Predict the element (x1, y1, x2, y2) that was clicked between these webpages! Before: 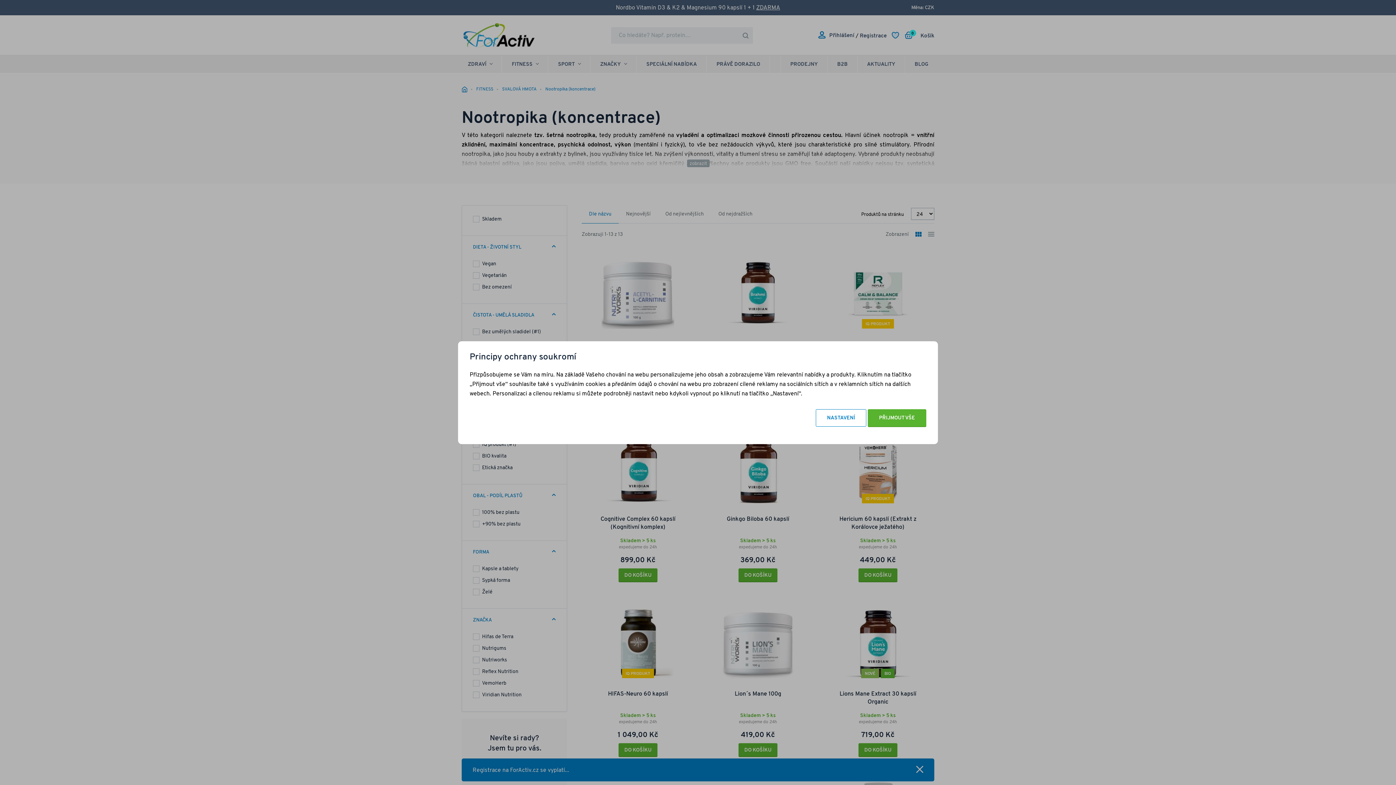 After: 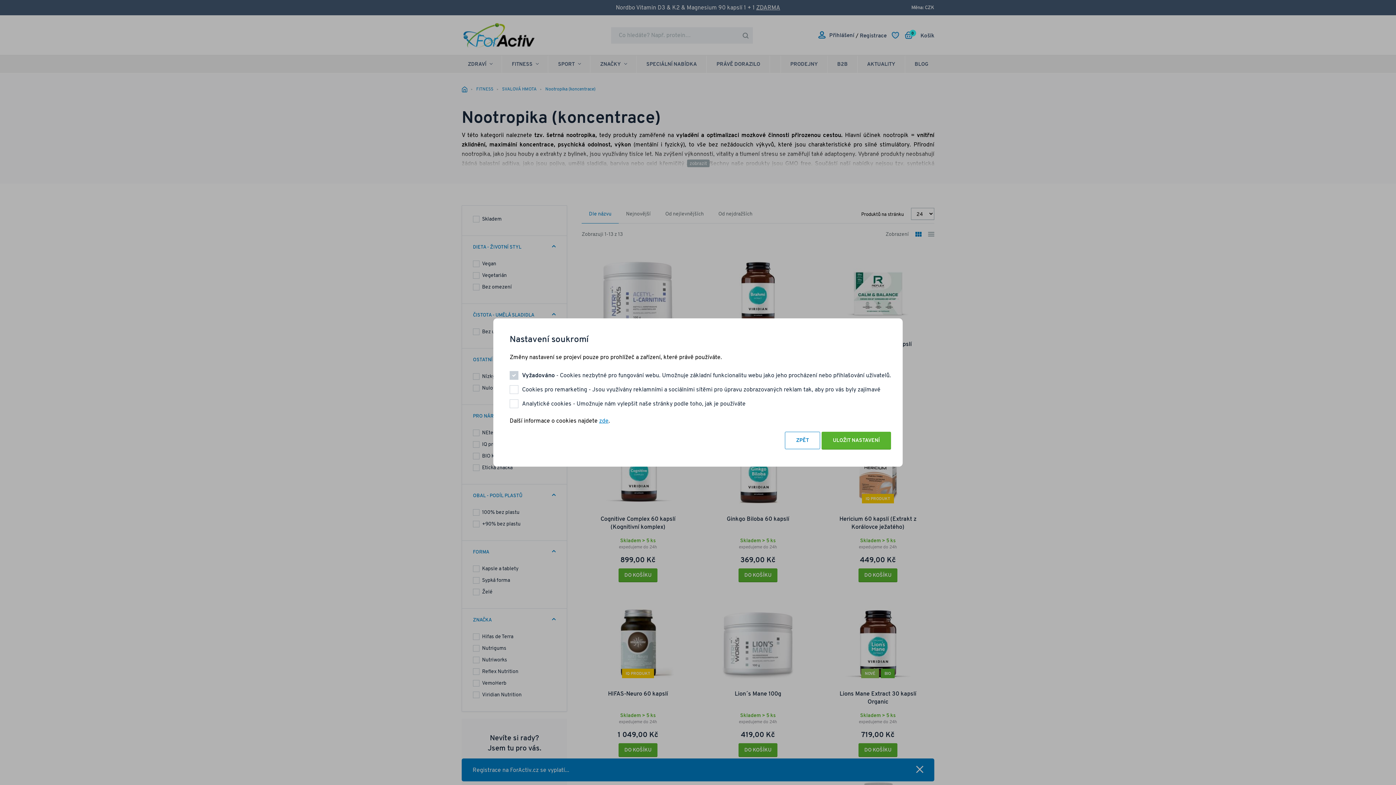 Action: bbox: (816, 409, 866, 426) label: NASTAVENÍ